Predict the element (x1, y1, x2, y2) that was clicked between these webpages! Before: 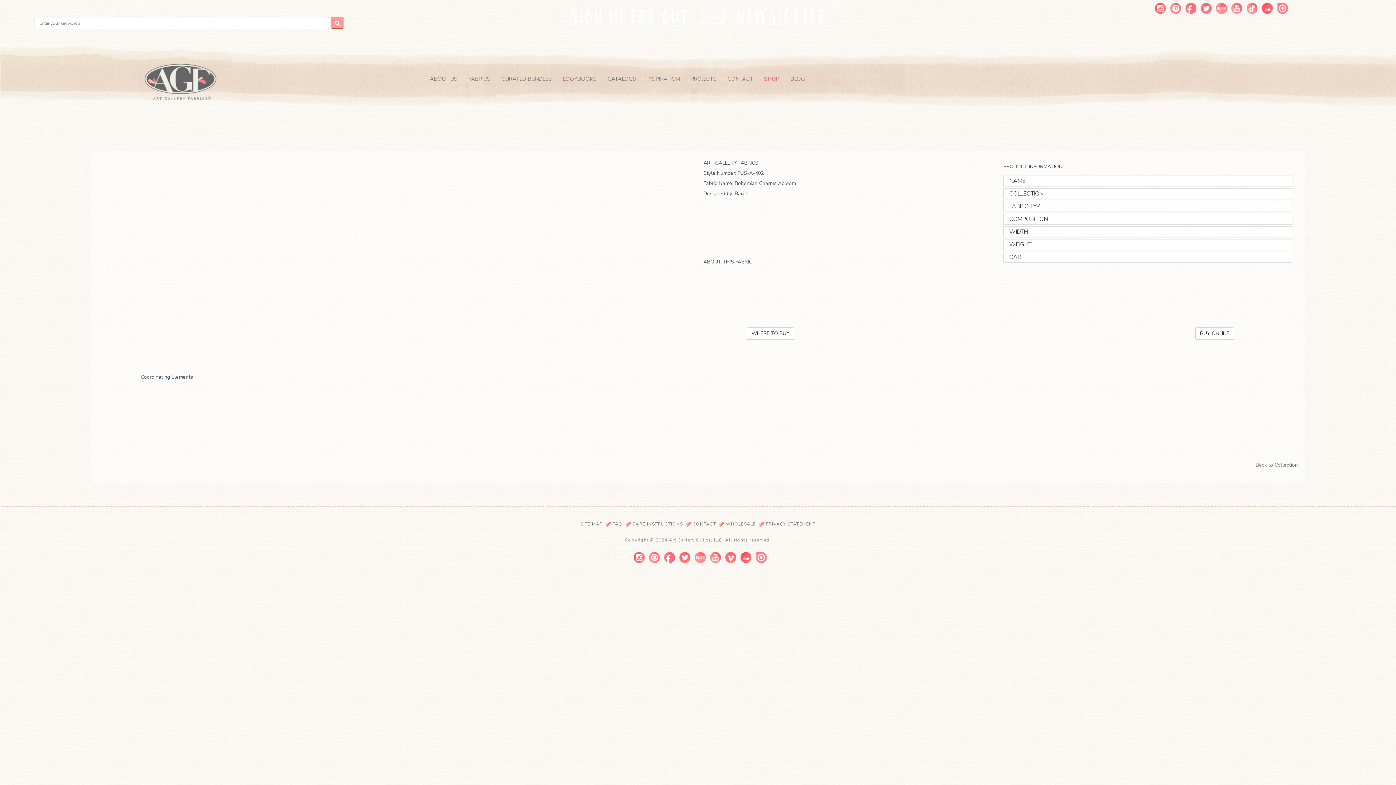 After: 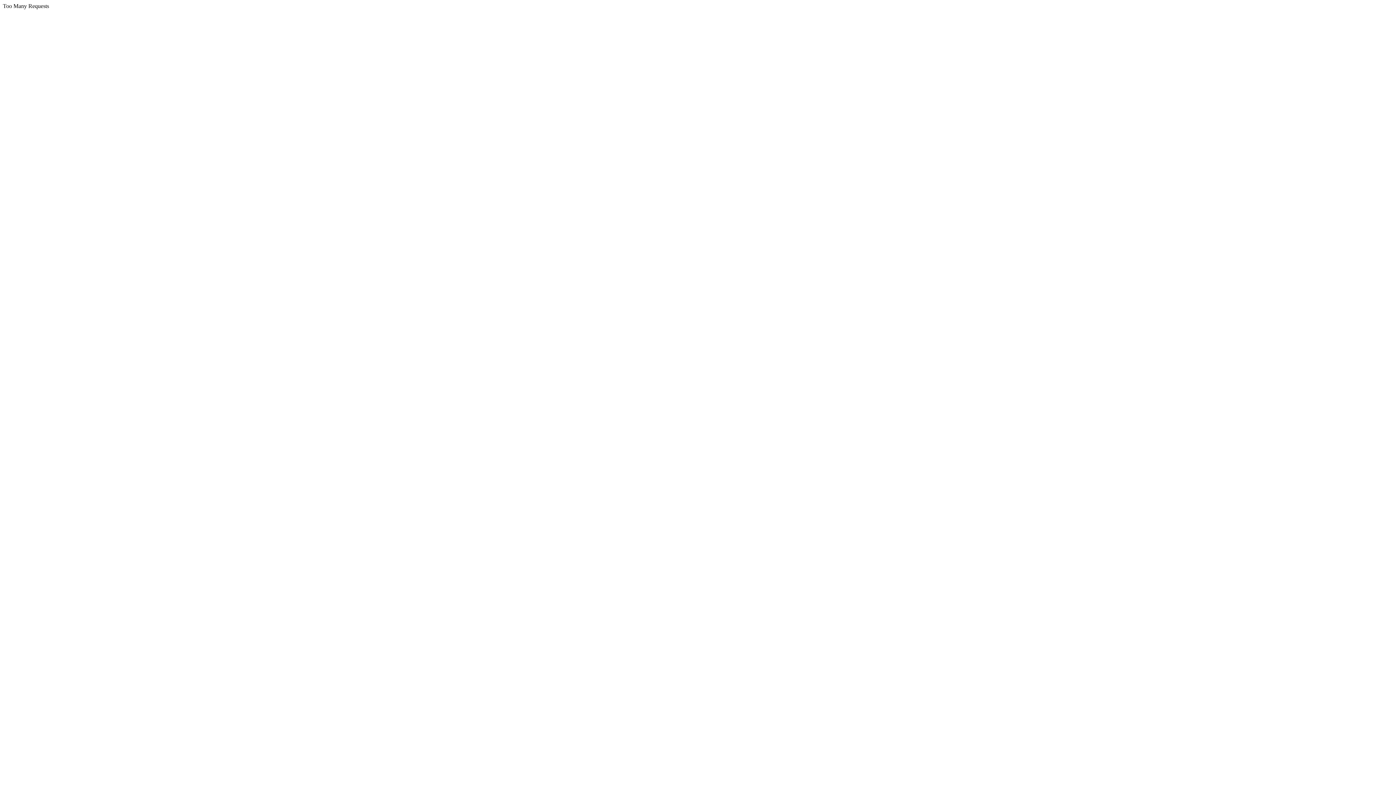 Action: bbox: (1195, 327, 1234, 340) label: BUY ONLINE